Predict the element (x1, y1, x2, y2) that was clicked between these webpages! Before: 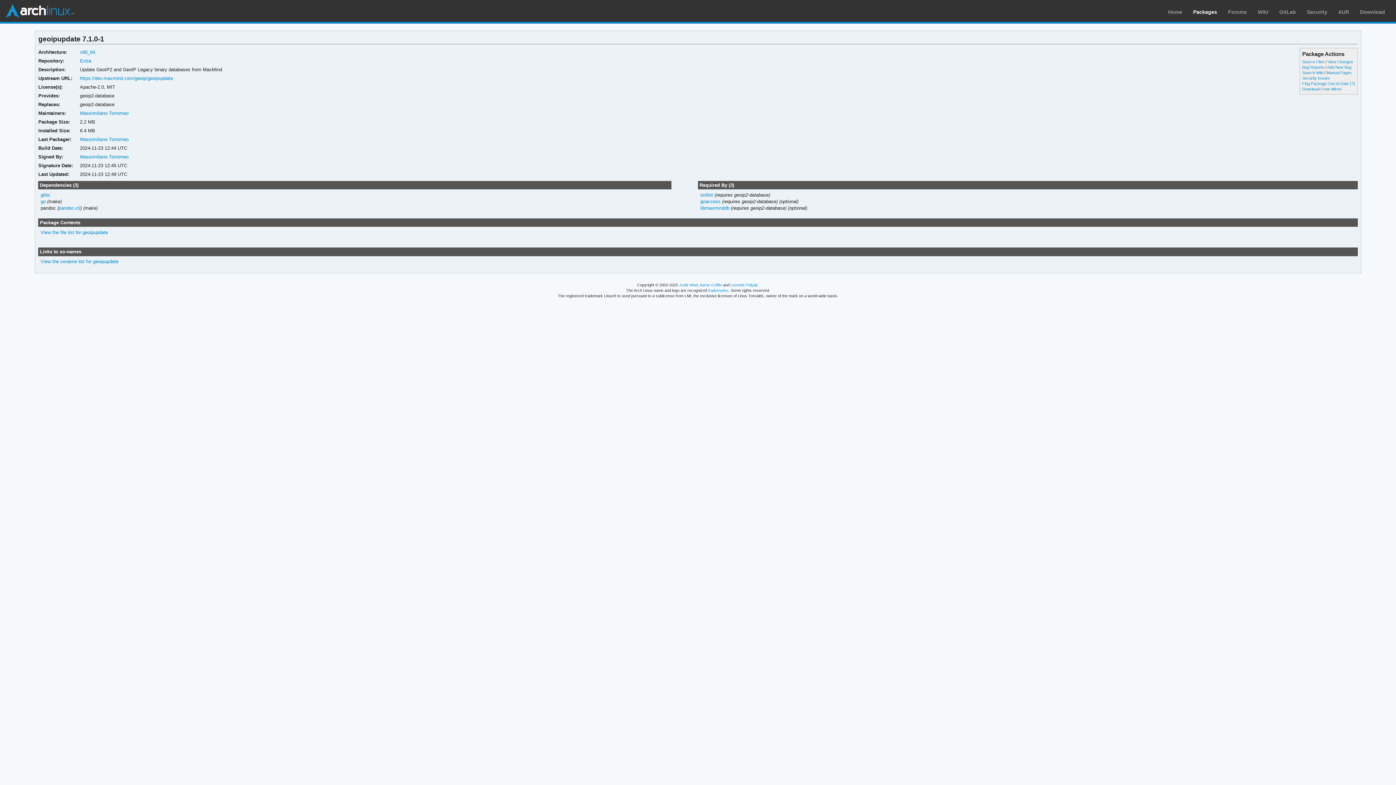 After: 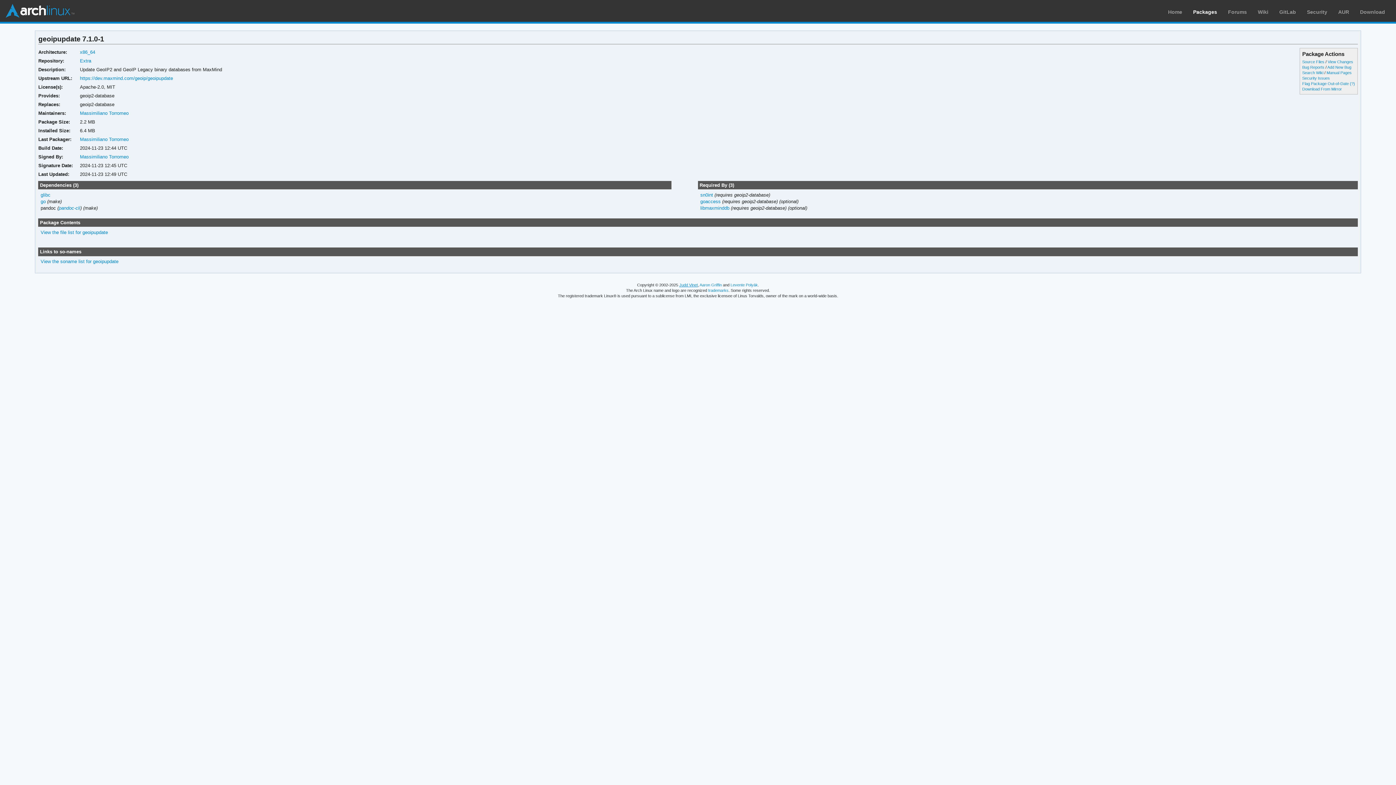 Action: bbox: (679, 283, 698, 287) label: Judd Vinet